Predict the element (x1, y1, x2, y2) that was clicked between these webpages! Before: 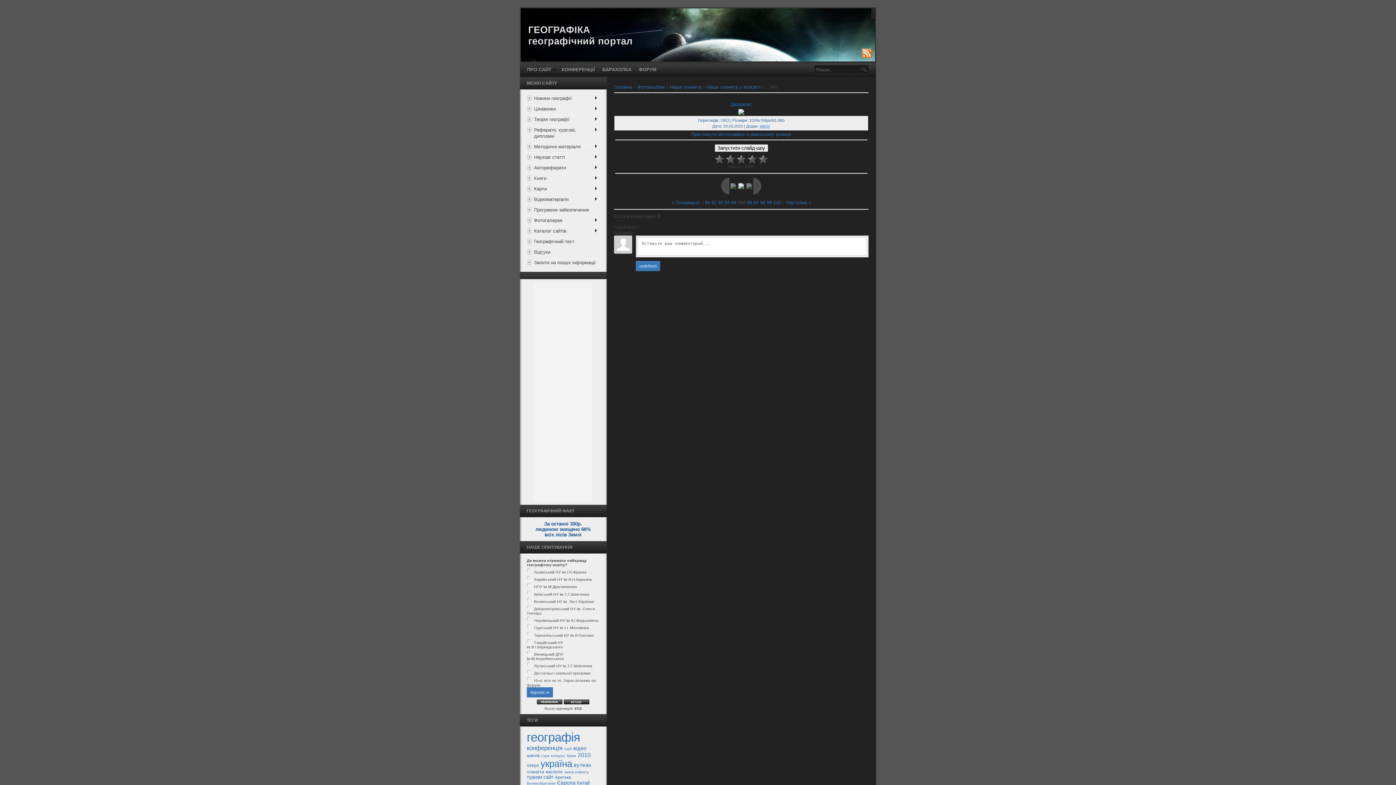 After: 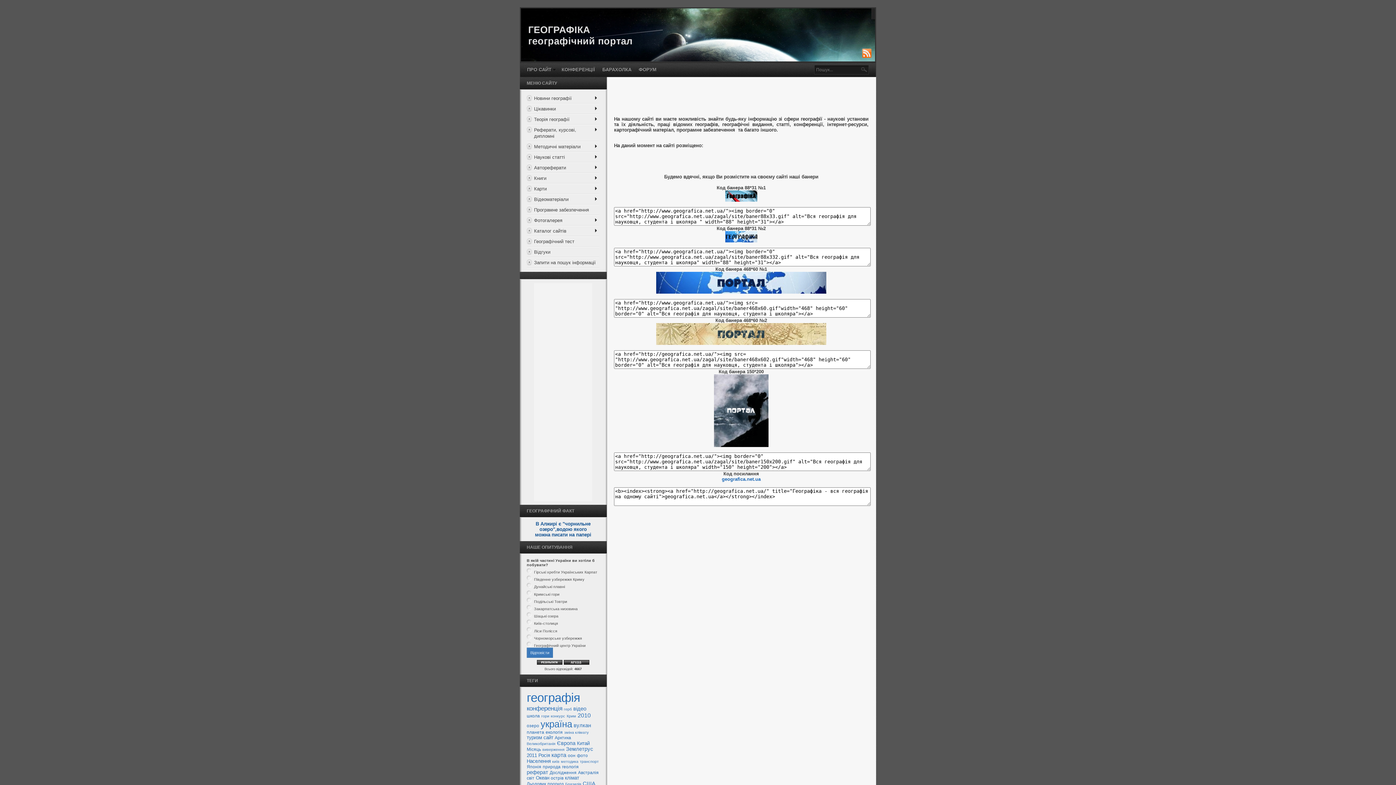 Action: bbox: (523, 62, 558, 77) label: ПРО САЙТ
»